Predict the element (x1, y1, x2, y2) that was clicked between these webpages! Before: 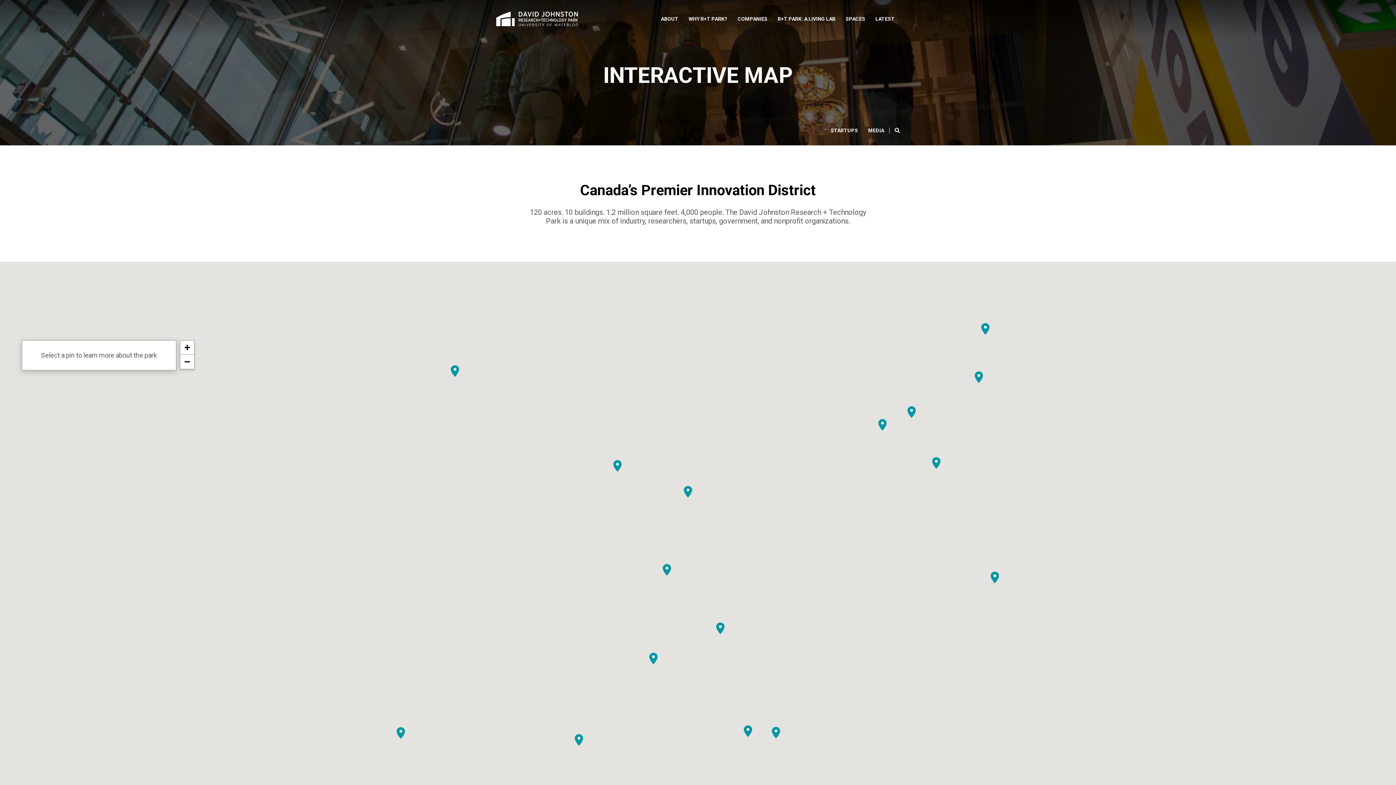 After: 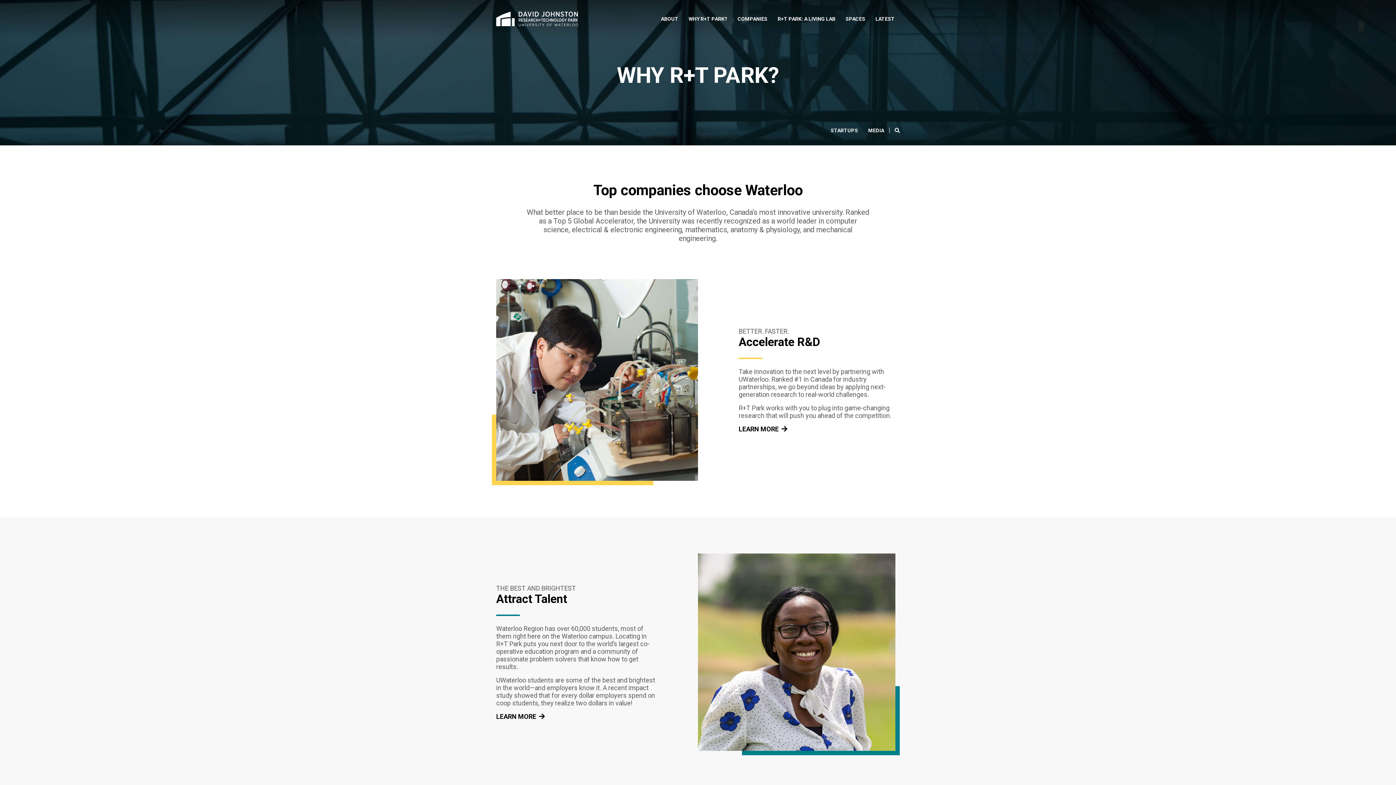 Action: label: WHY R+T PARK? bbox: (683, 5, 732, 32)